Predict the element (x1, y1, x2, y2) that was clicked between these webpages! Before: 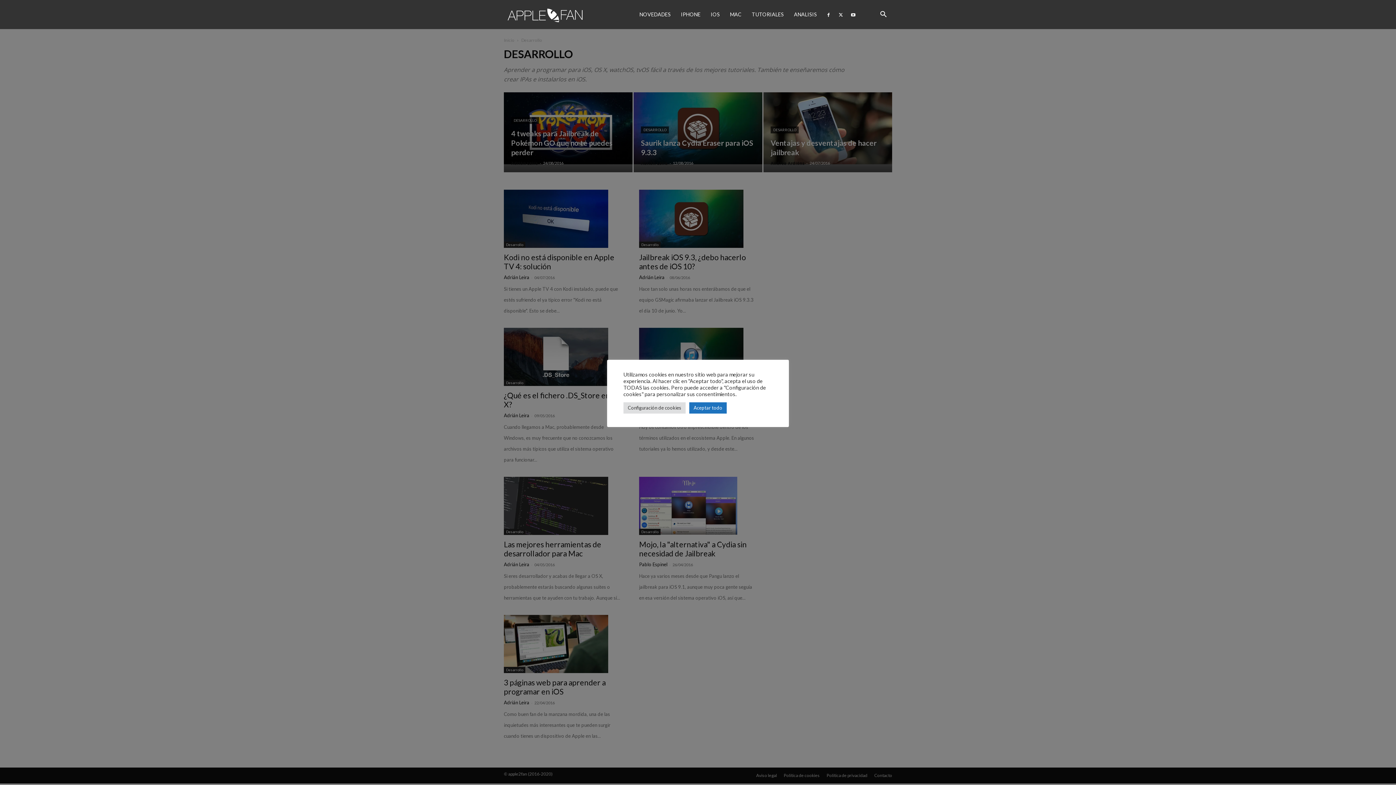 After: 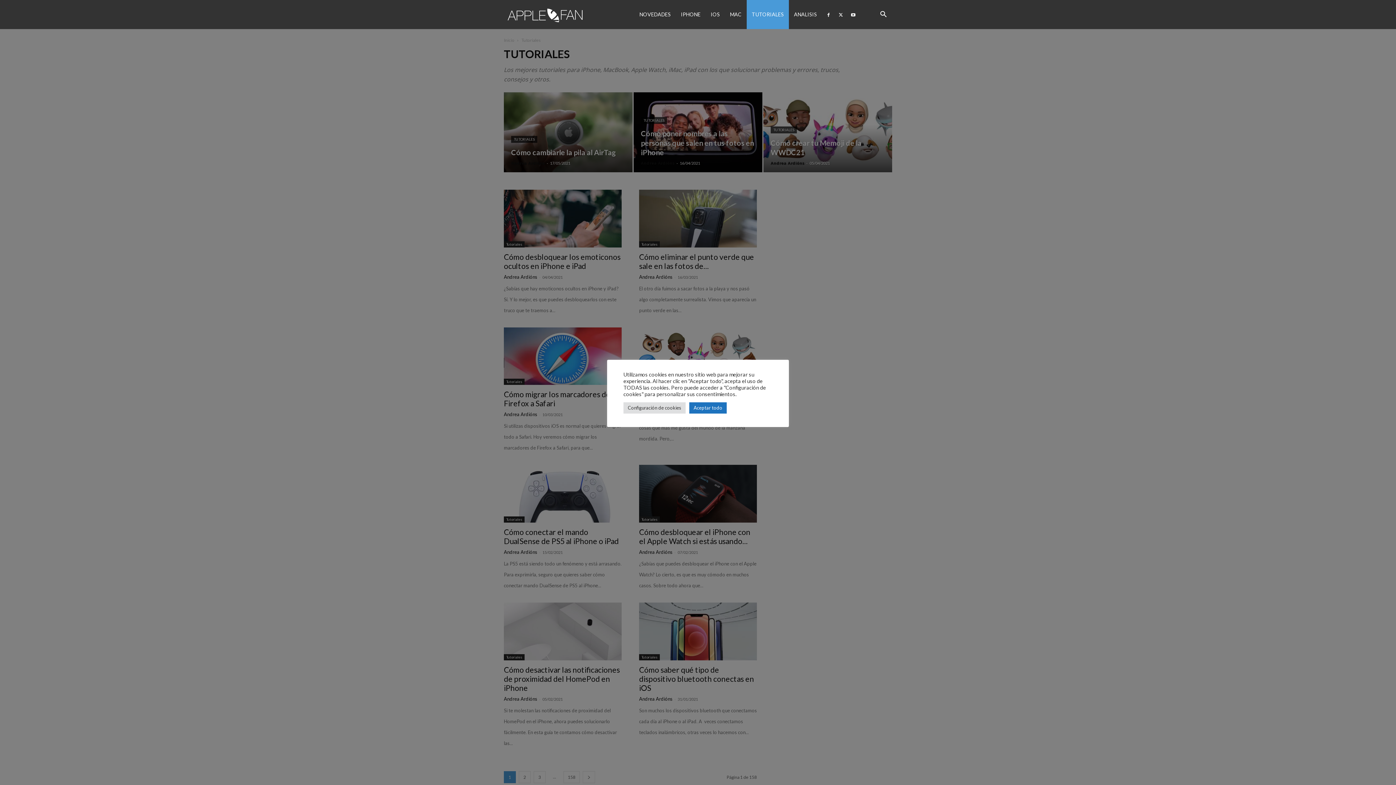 Action: bbox: (746, 0, 789, 29) label: TUTORIALES